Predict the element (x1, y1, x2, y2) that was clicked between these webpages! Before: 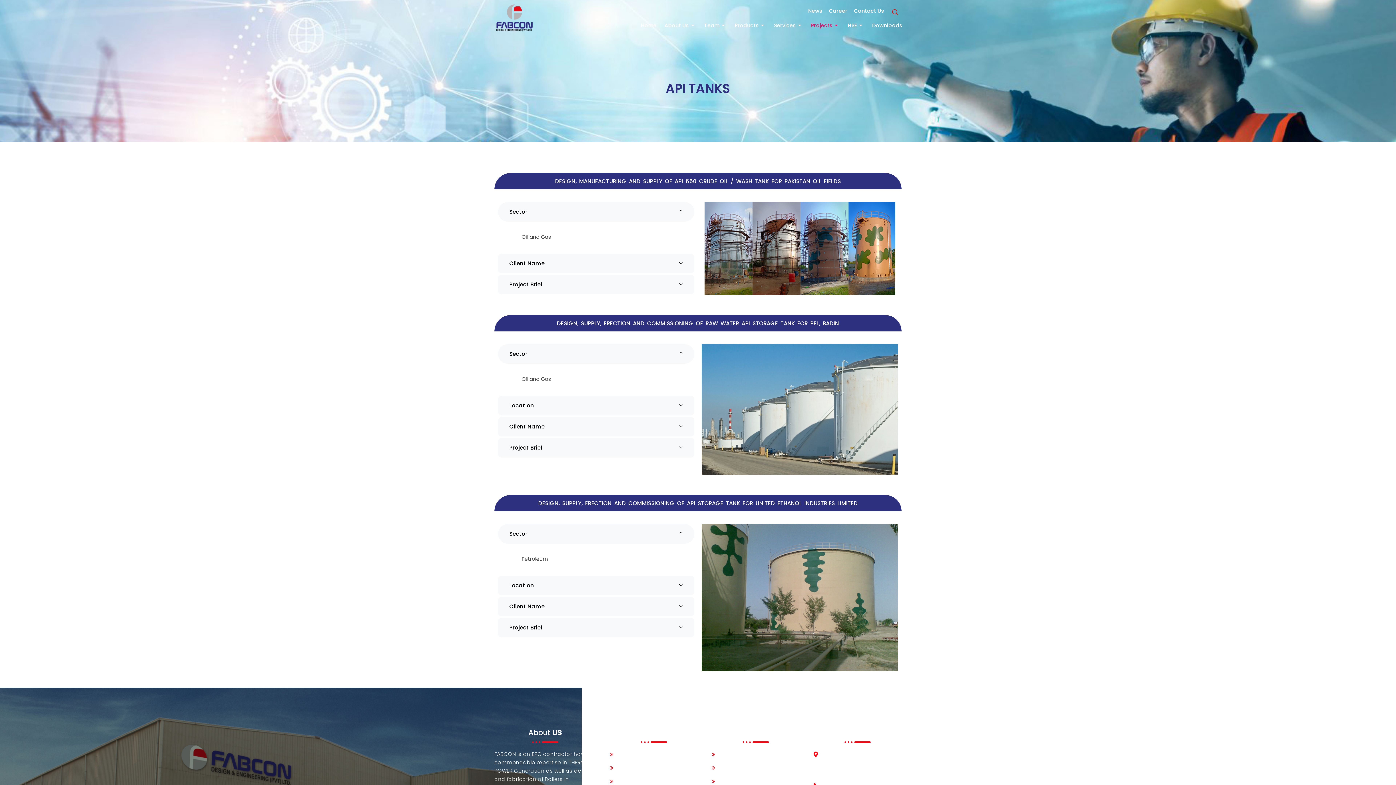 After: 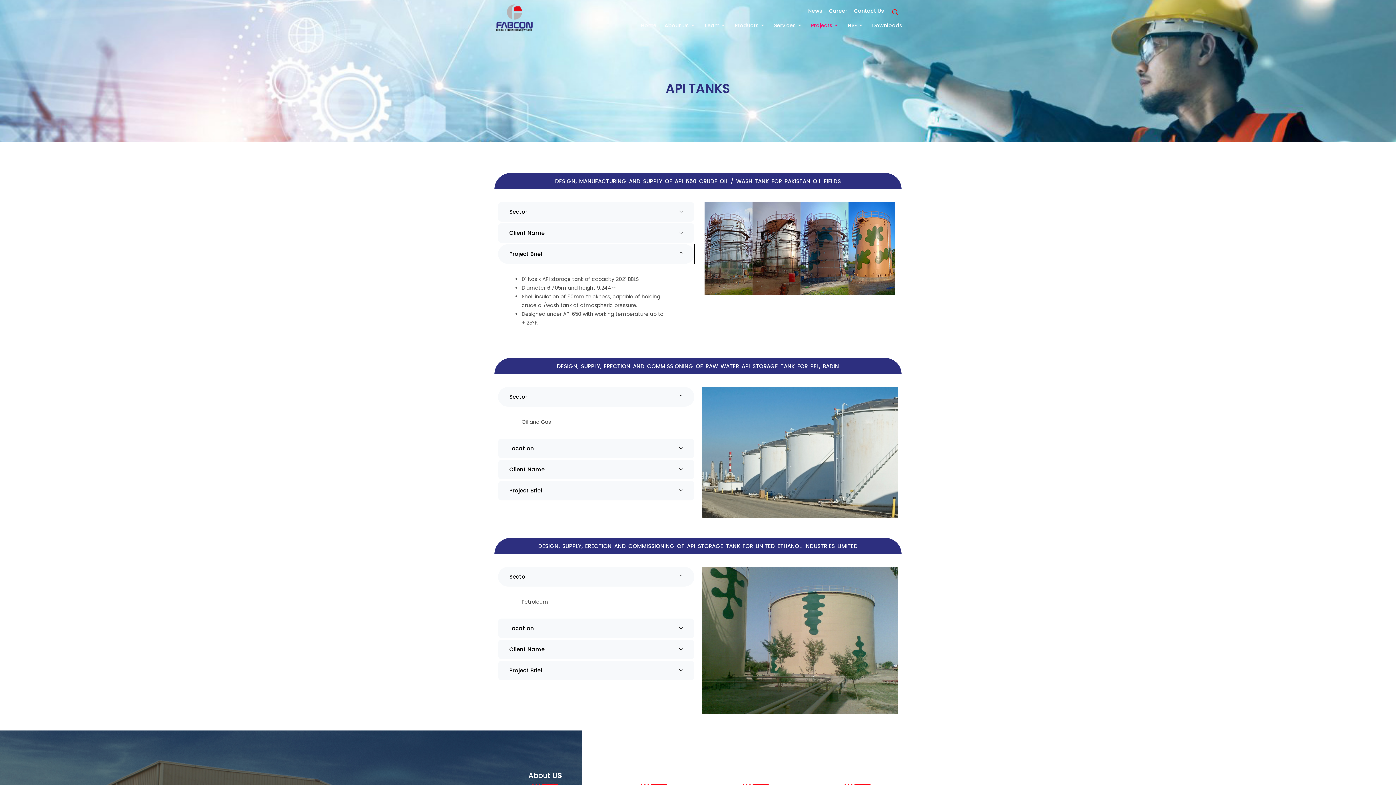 Action: bbox: (498, 274, 694, 294) label: Project Brief